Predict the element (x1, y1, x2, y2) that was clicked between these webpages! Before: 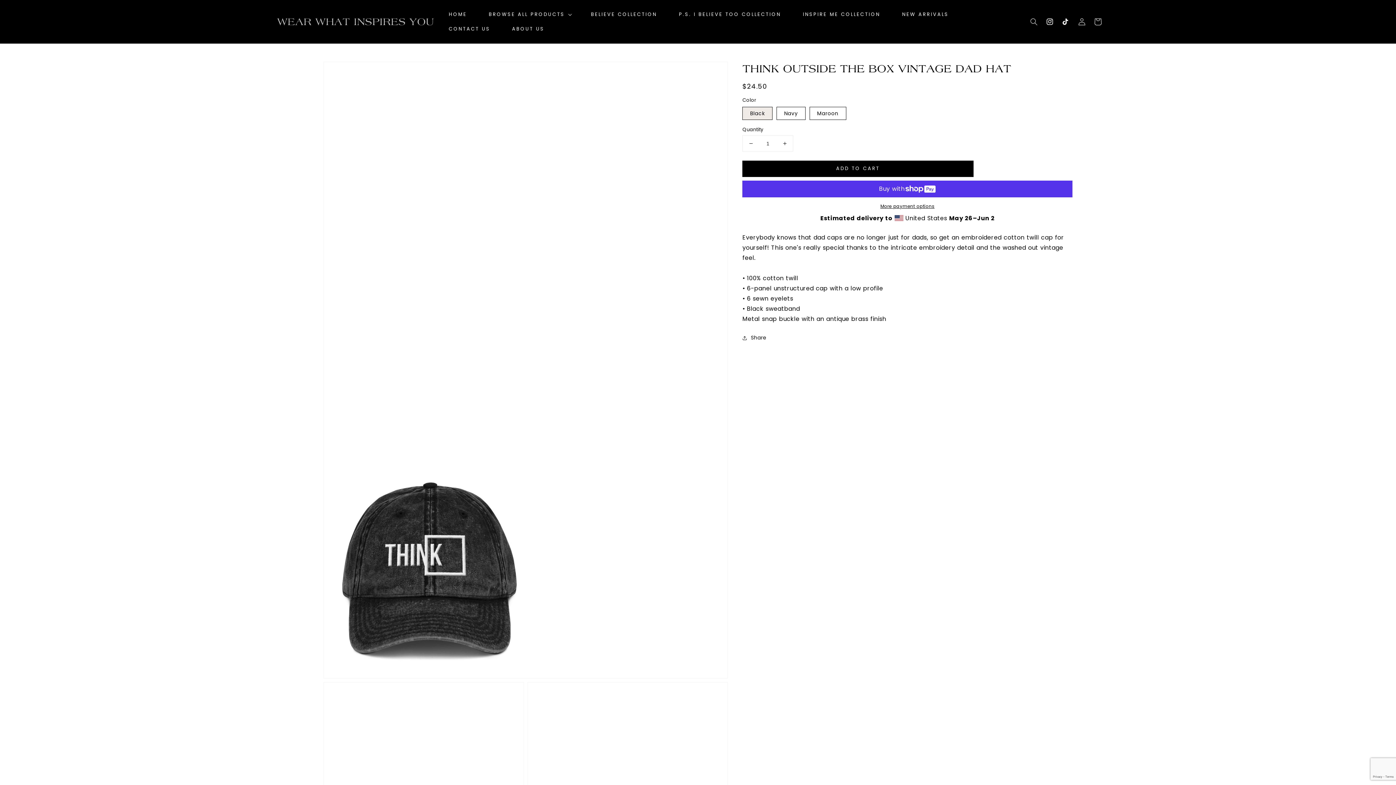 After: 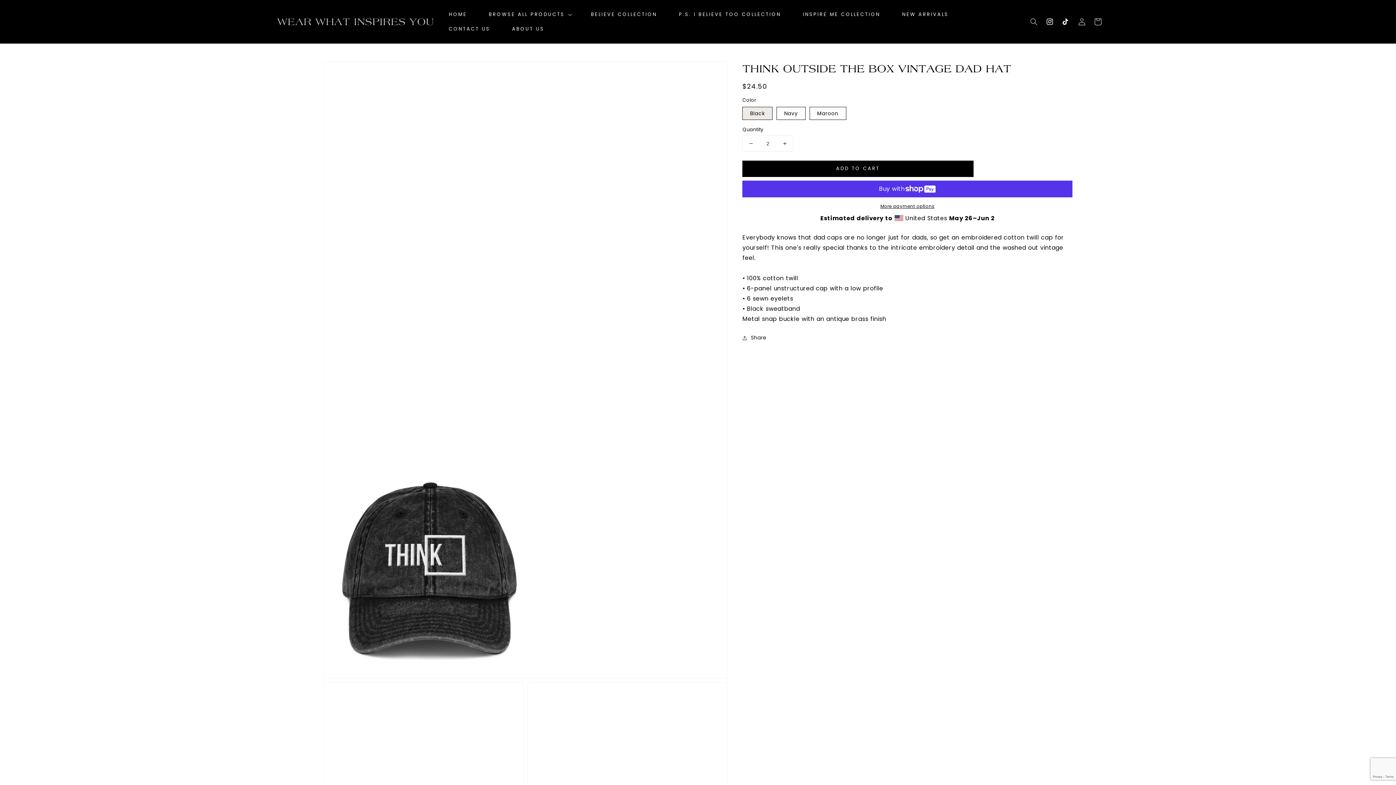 Action: label: Increase quantity for Think Outside the Box Vintage Dad Hat bbox: (776, 135, 793, 151)